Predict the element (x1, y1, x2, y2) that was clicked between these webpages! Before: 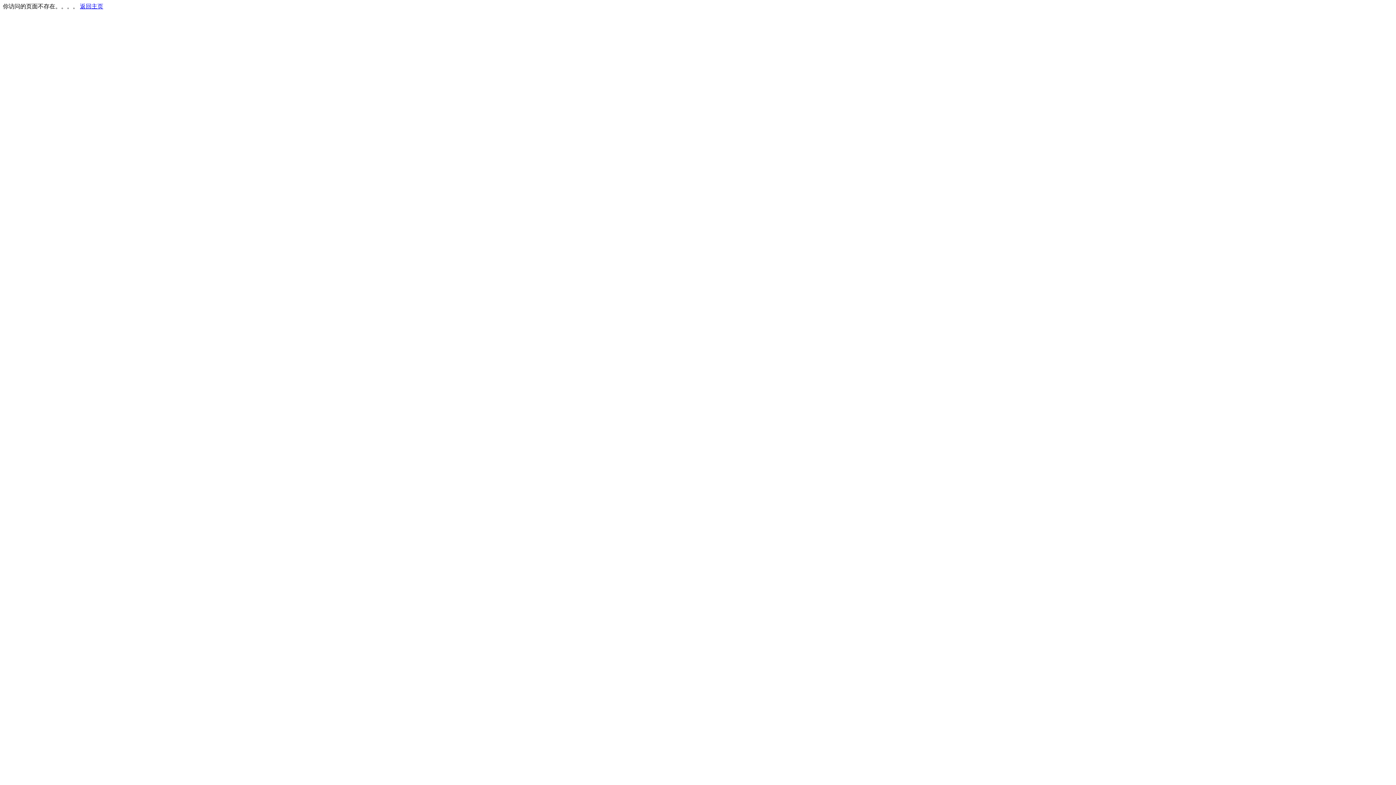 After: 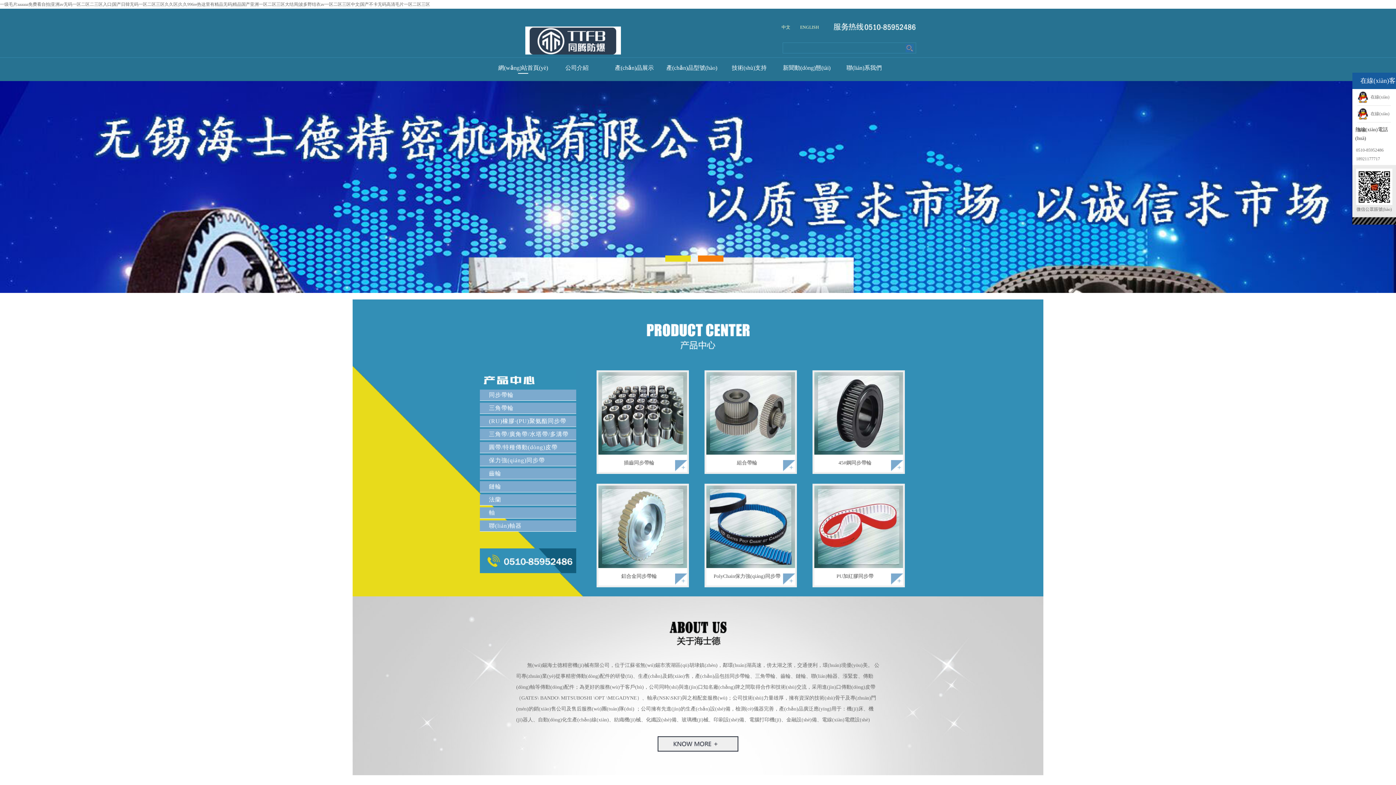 Action: bbox: (80, 3, 103, 9) label: 返回主页